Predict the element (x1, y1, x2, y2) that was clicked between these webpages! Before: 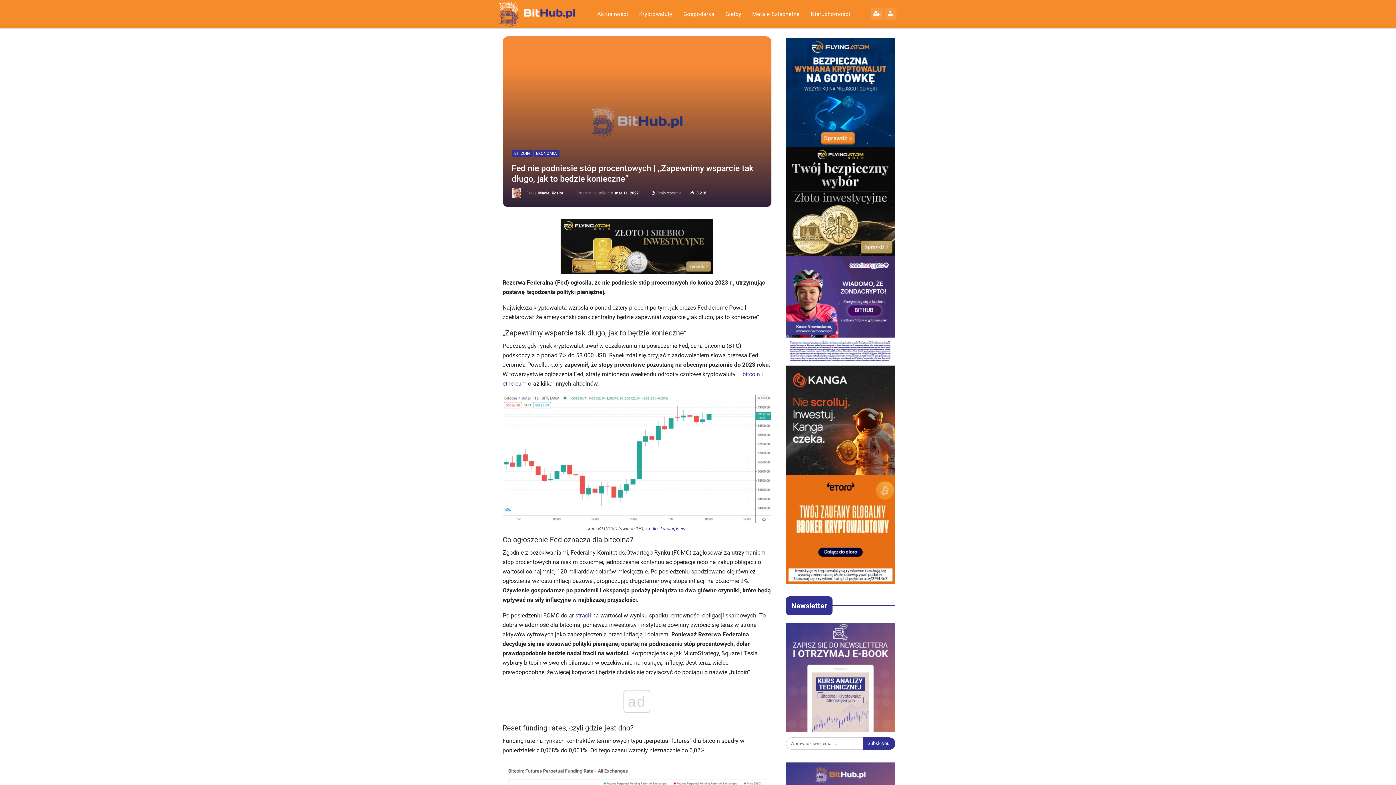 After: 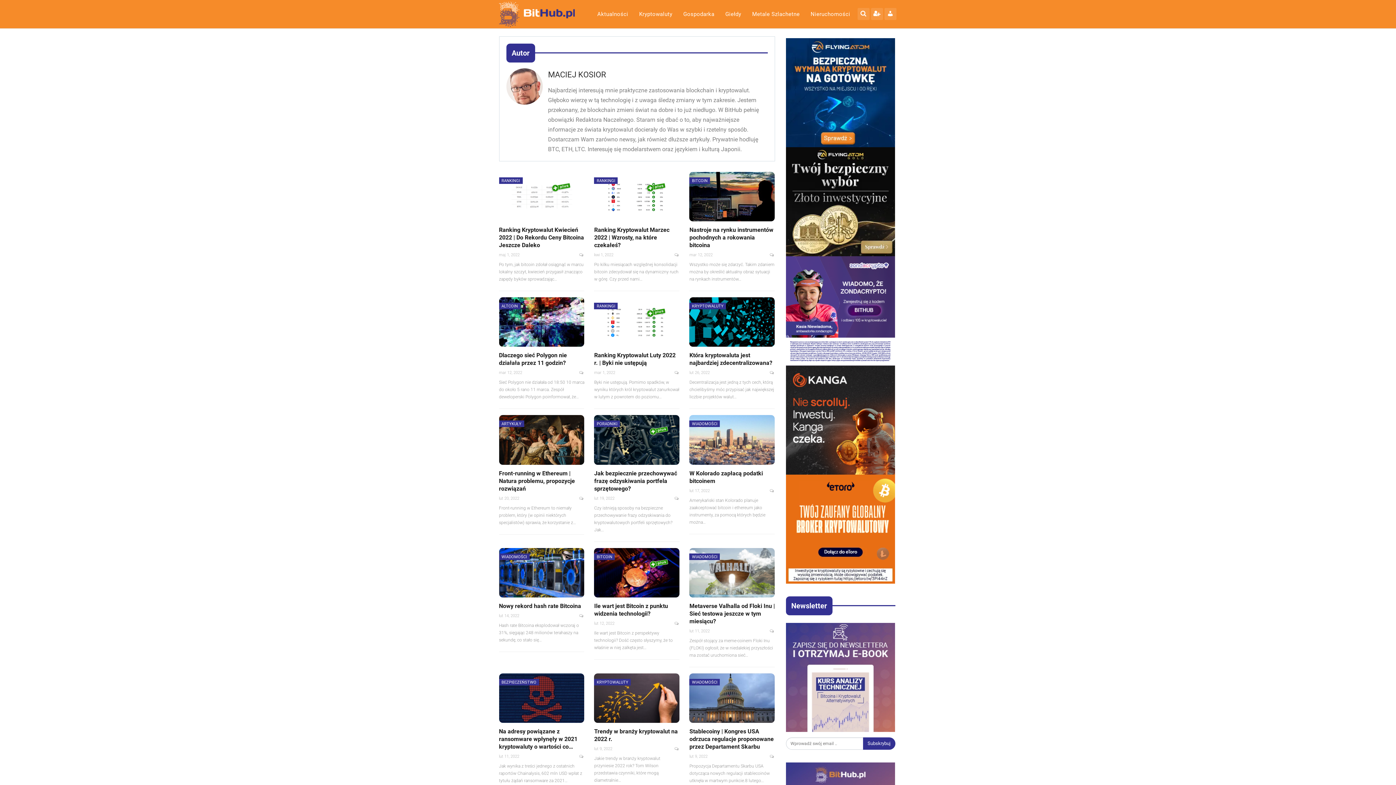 Action: label:  Przez Maciej Kosior bbox: (511, 188, 563, 198)